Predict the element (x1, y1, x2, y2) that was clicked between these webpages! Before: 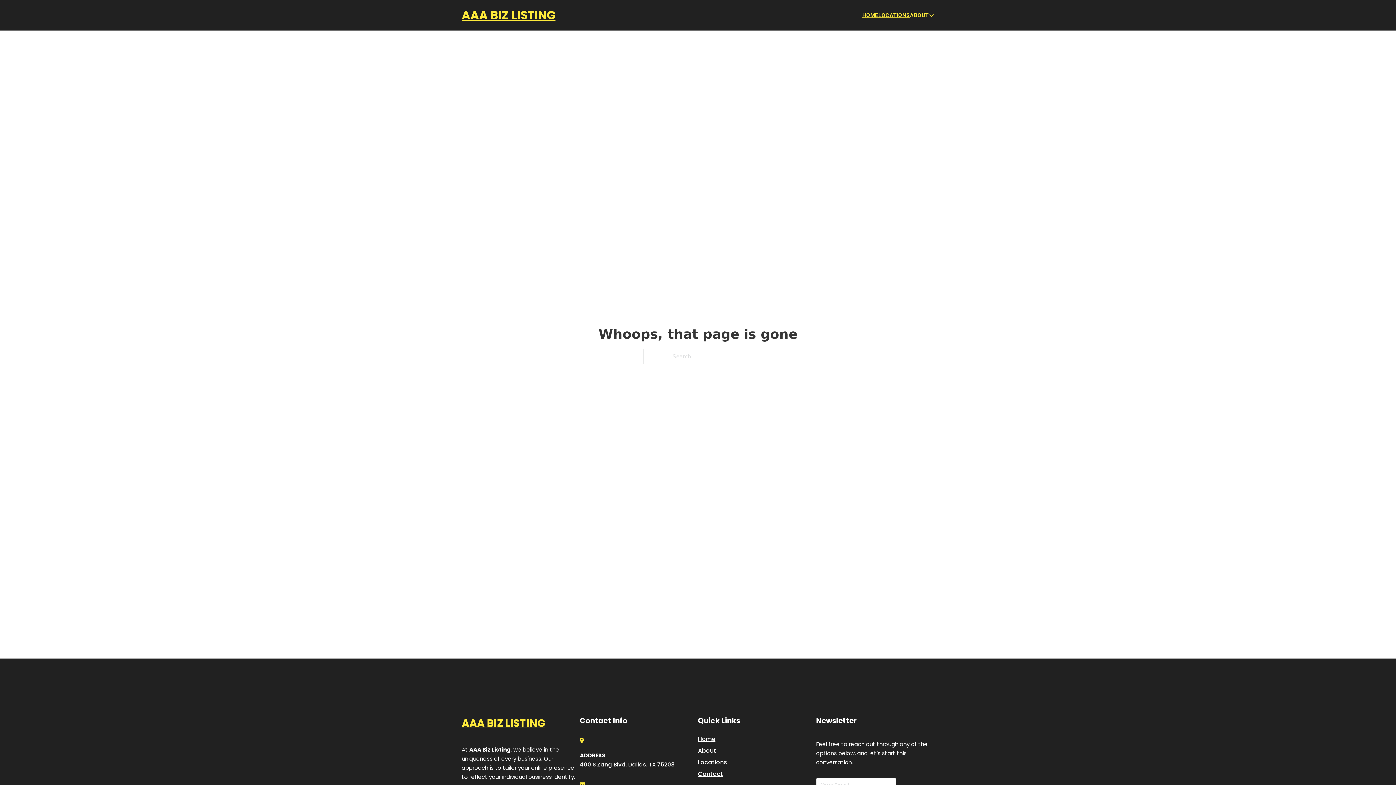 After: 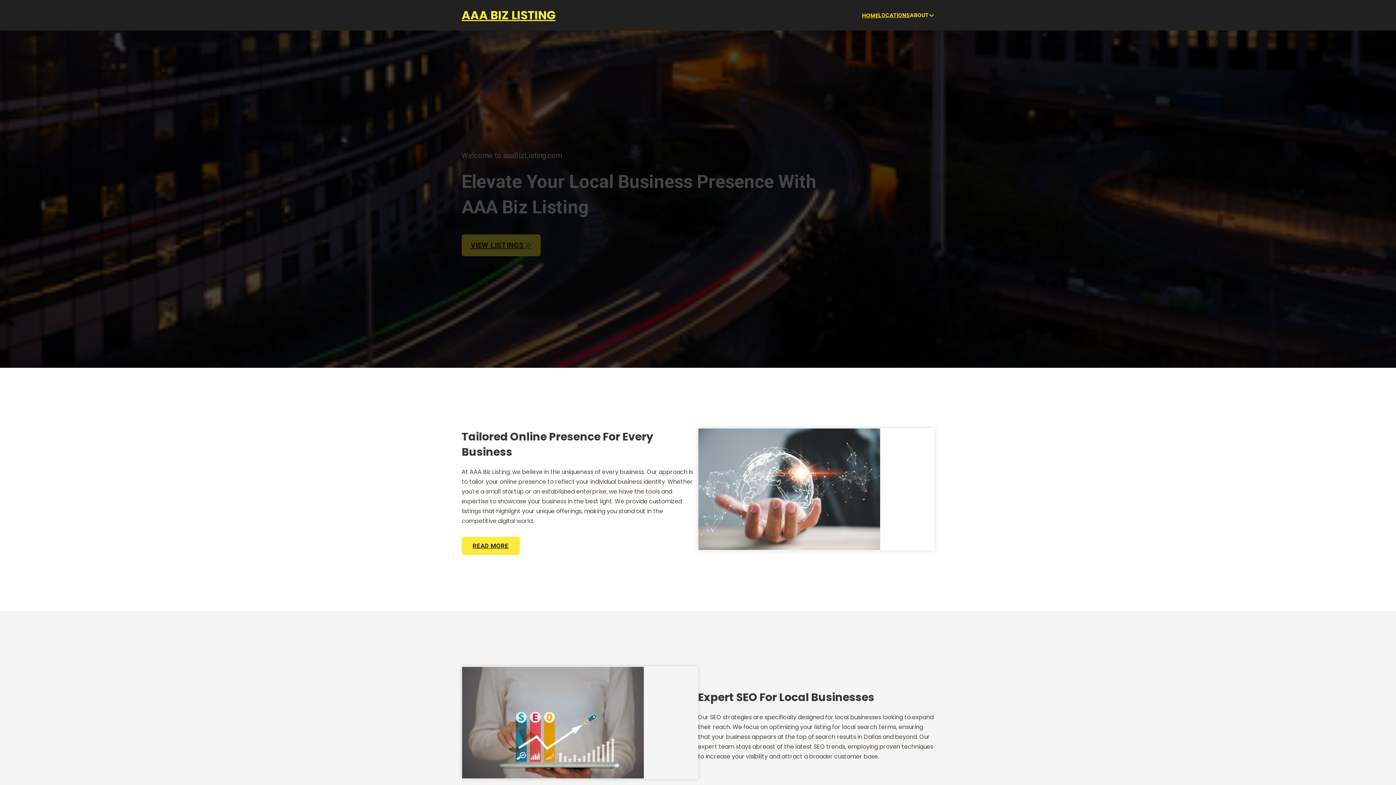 Action: bbox: (461, 714, 545, 732) label: AAA BIZ LISTING